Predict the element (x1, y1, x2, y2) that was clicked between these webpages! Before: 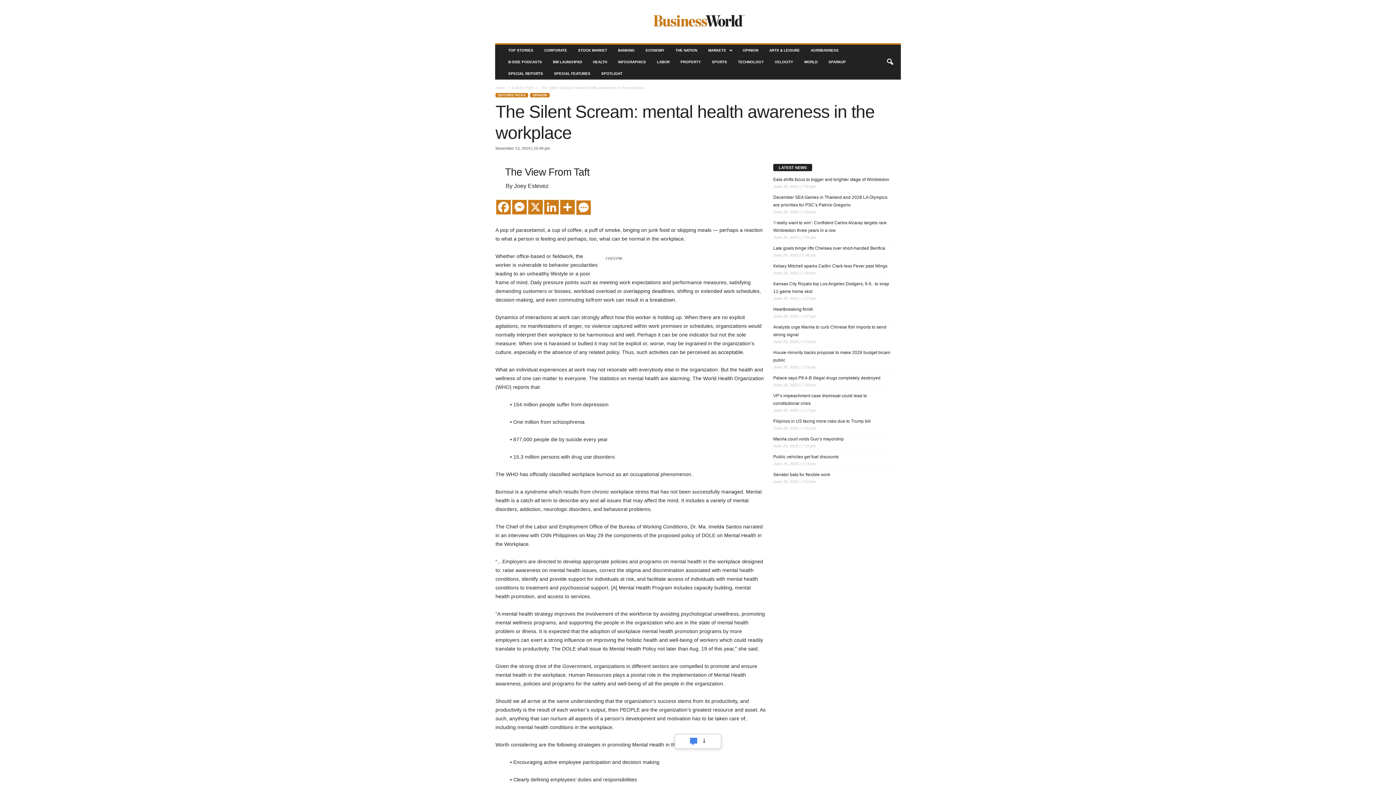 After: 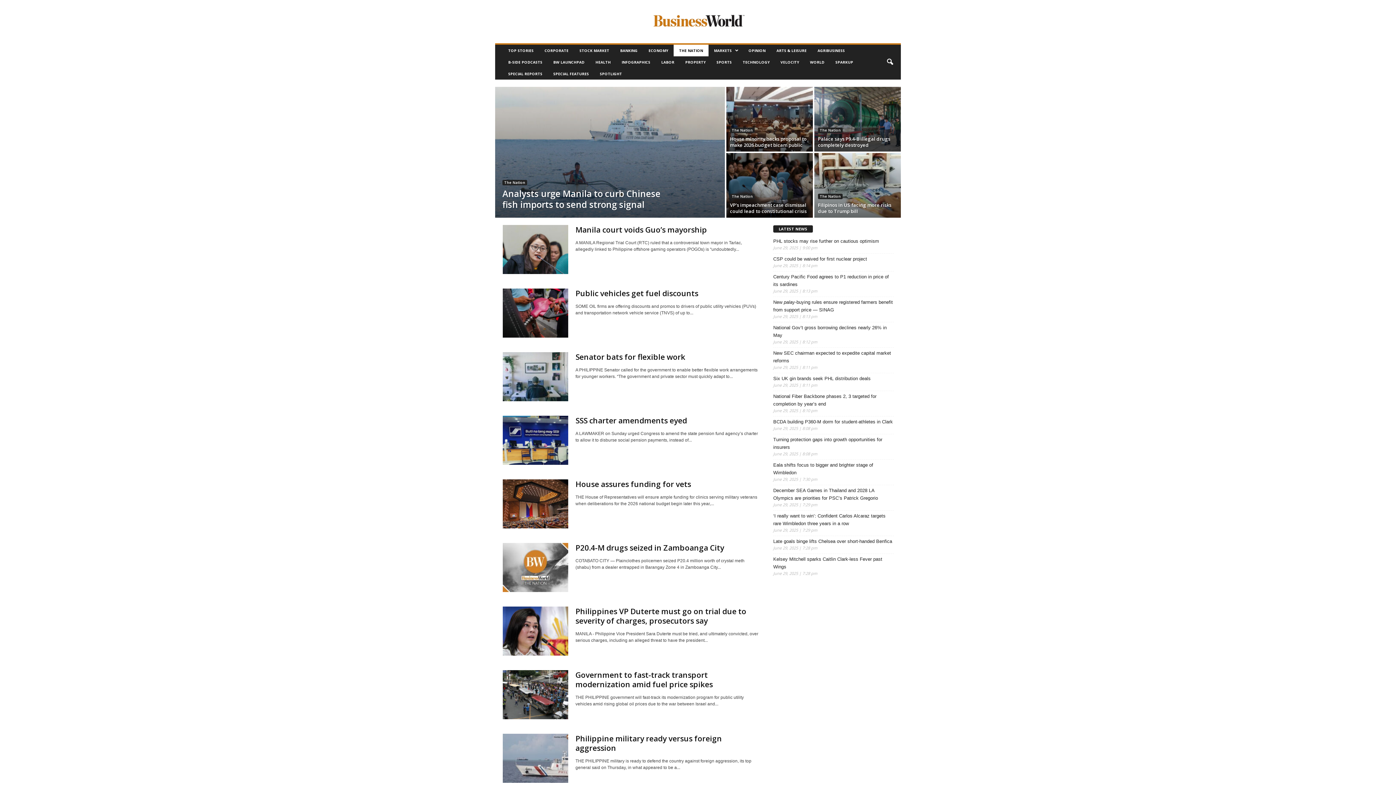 Action: bbox: (670, 44, 702, 56) label: THE NATION